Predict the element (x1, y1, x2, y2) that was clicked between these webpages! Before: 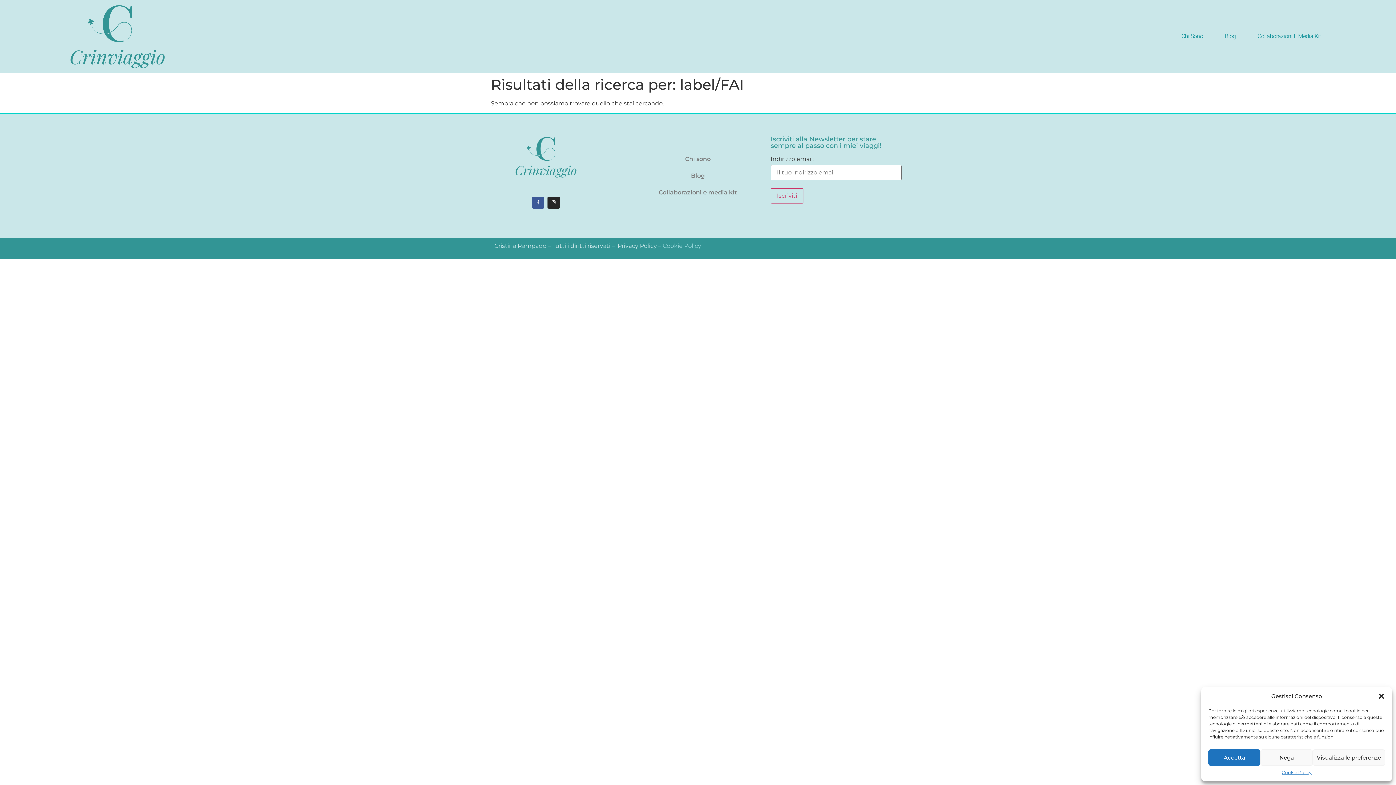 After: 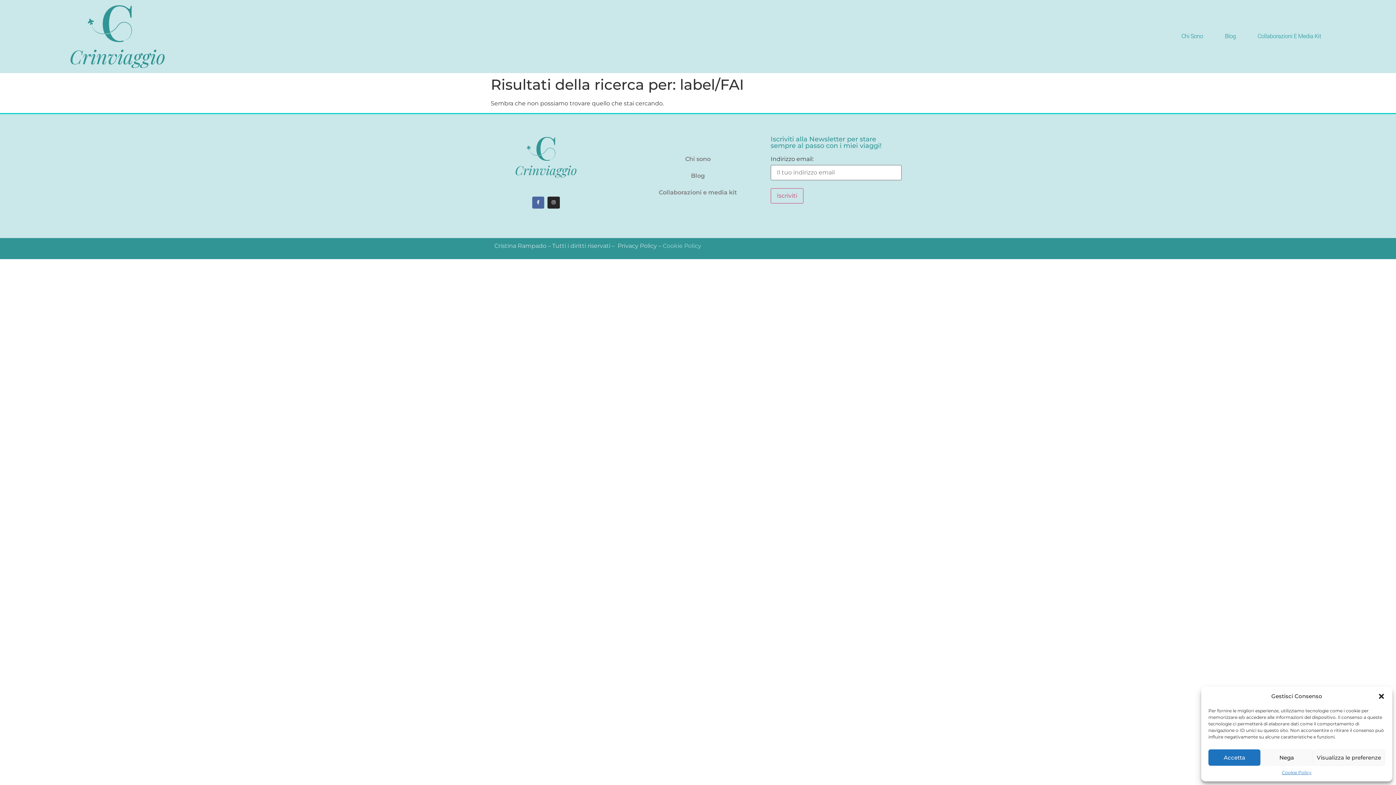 Action: bbox: (532, 196, 544, 208) label: Facebook-f